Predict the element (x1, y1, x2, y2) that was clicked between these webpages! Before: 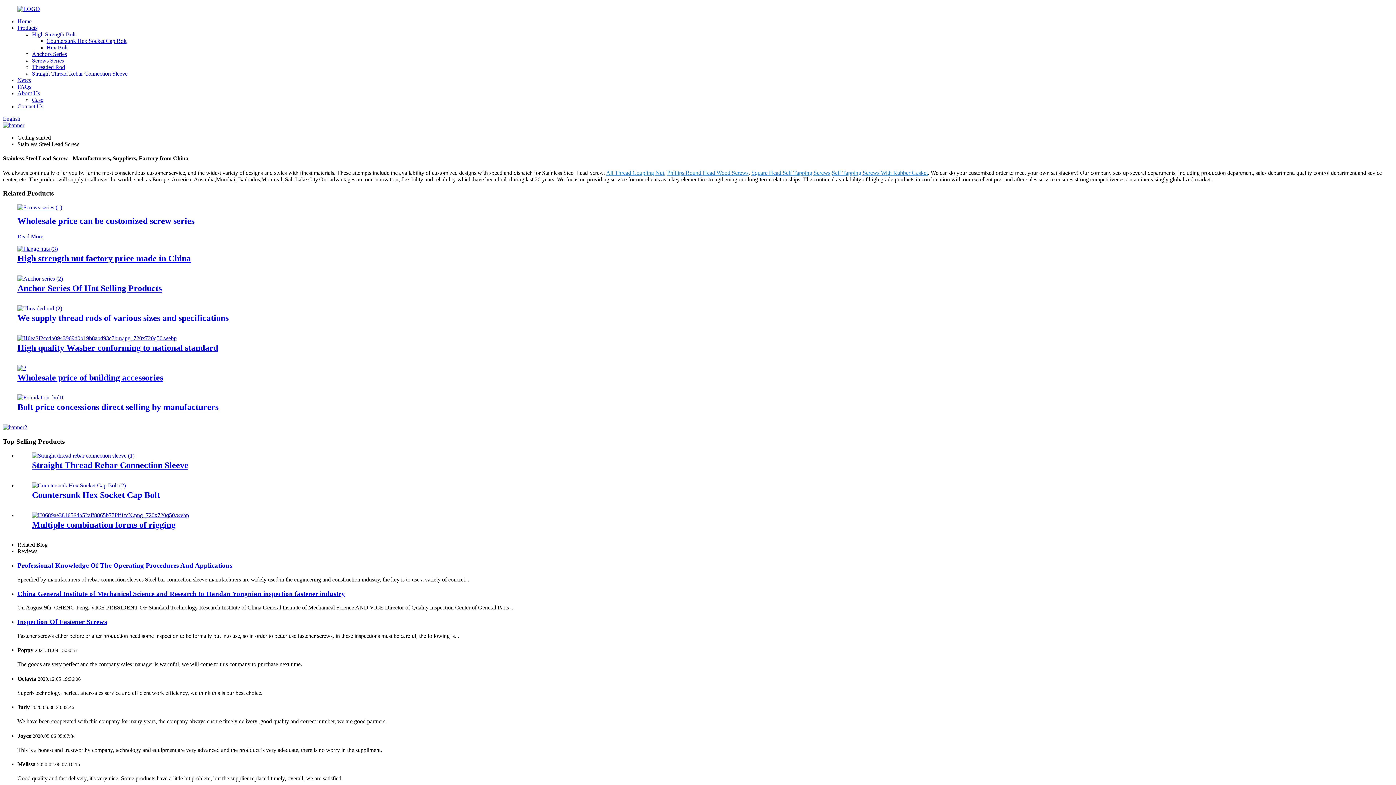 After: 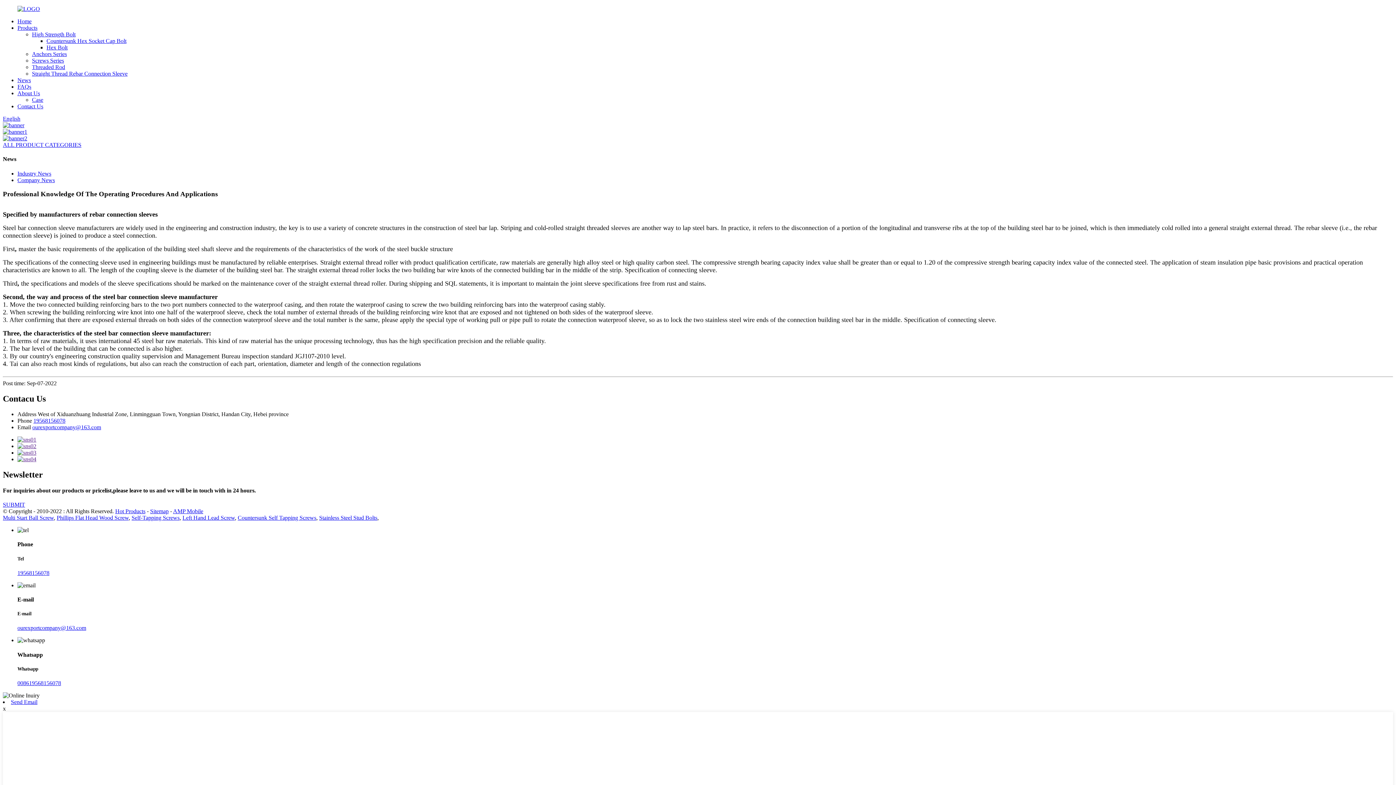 Action: bbox: (17, 561, 232, 569) label: Professional Knowledge Of The Operating Procedures And Applications